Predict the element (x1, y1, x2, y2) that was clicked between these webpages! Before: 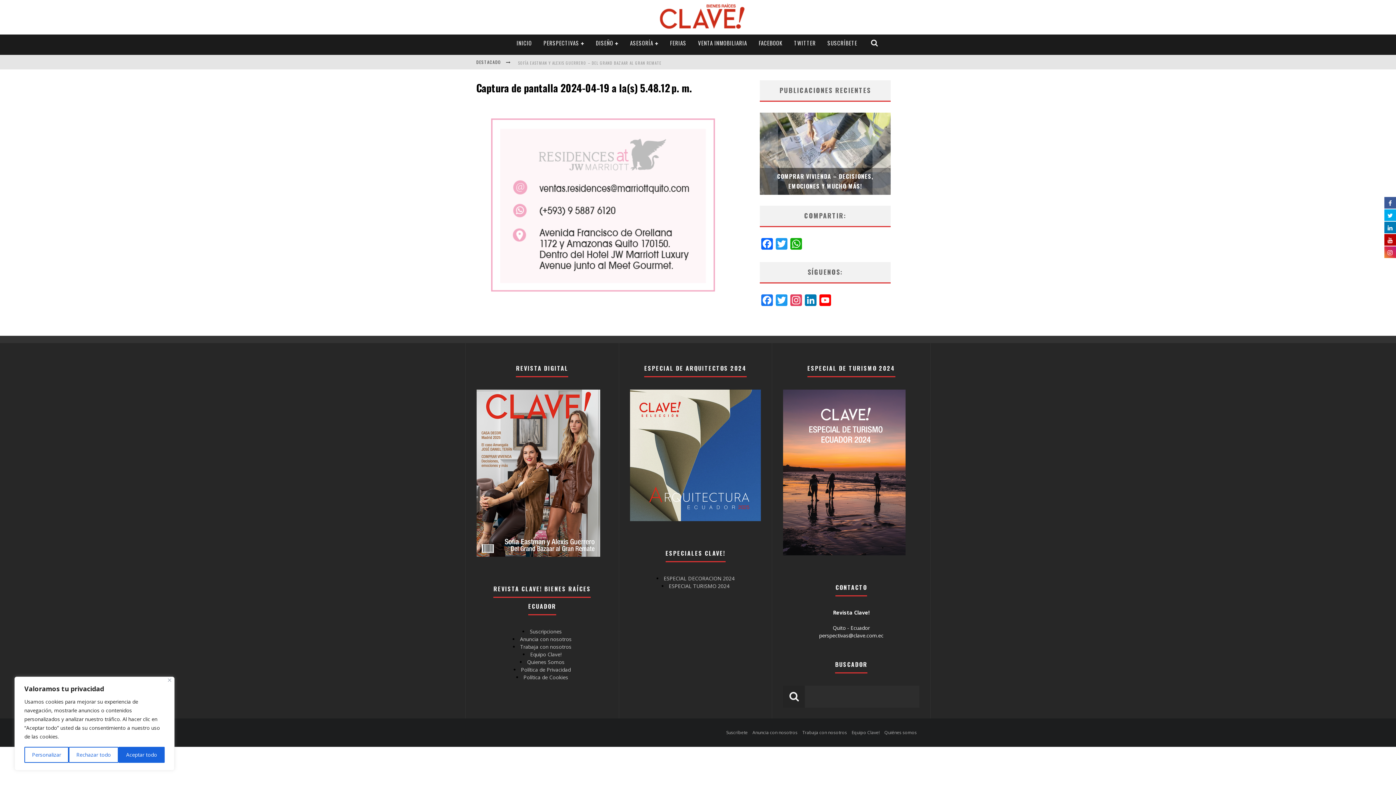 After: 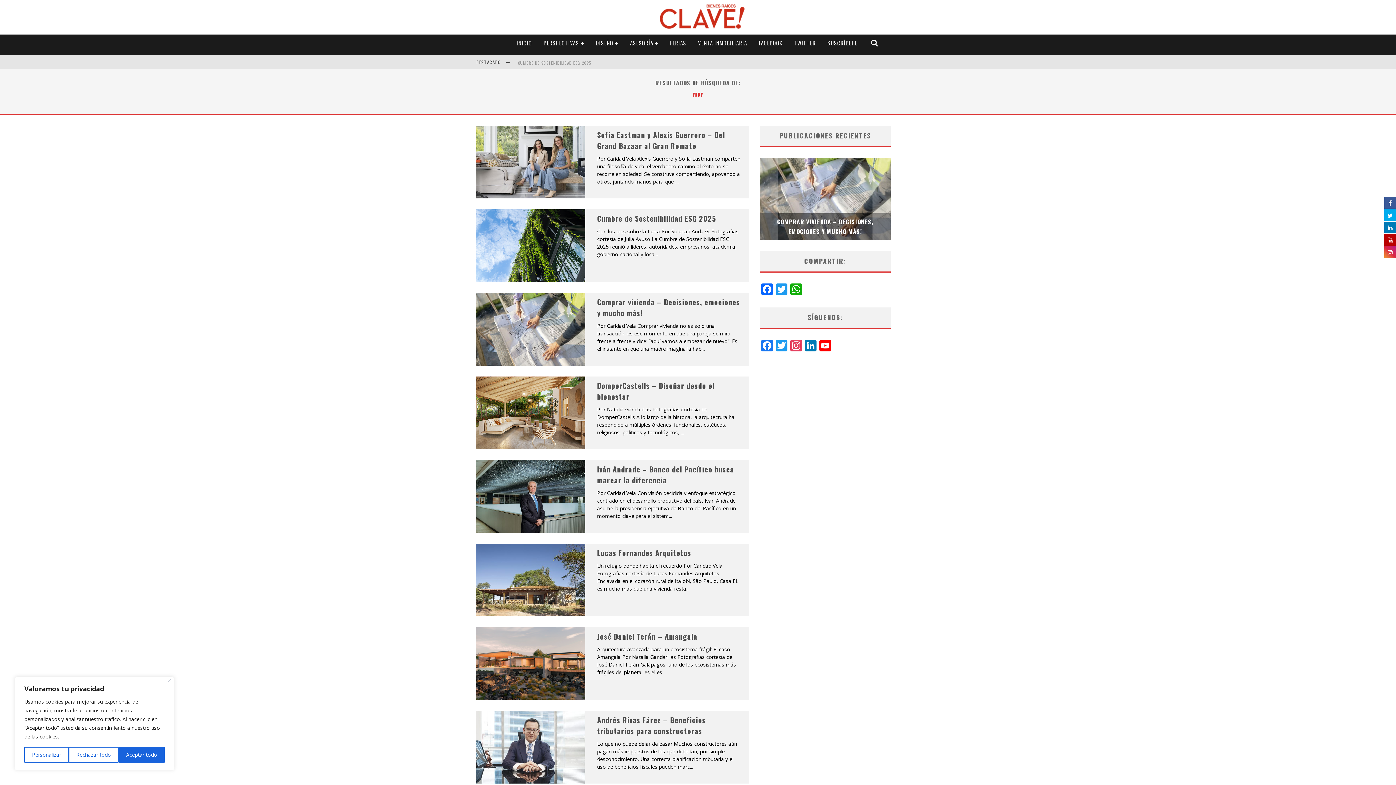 Action: bbox: (783, 686, 805, 708)